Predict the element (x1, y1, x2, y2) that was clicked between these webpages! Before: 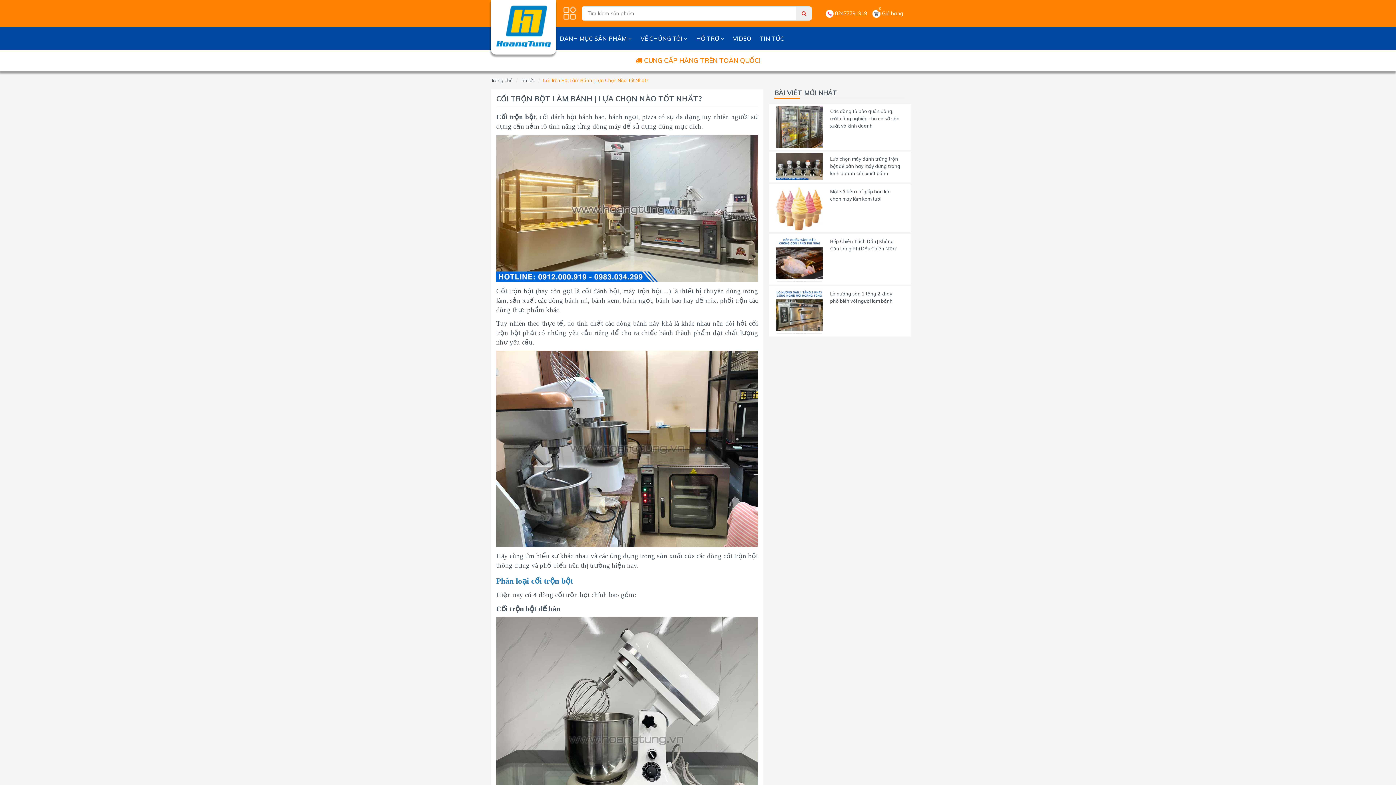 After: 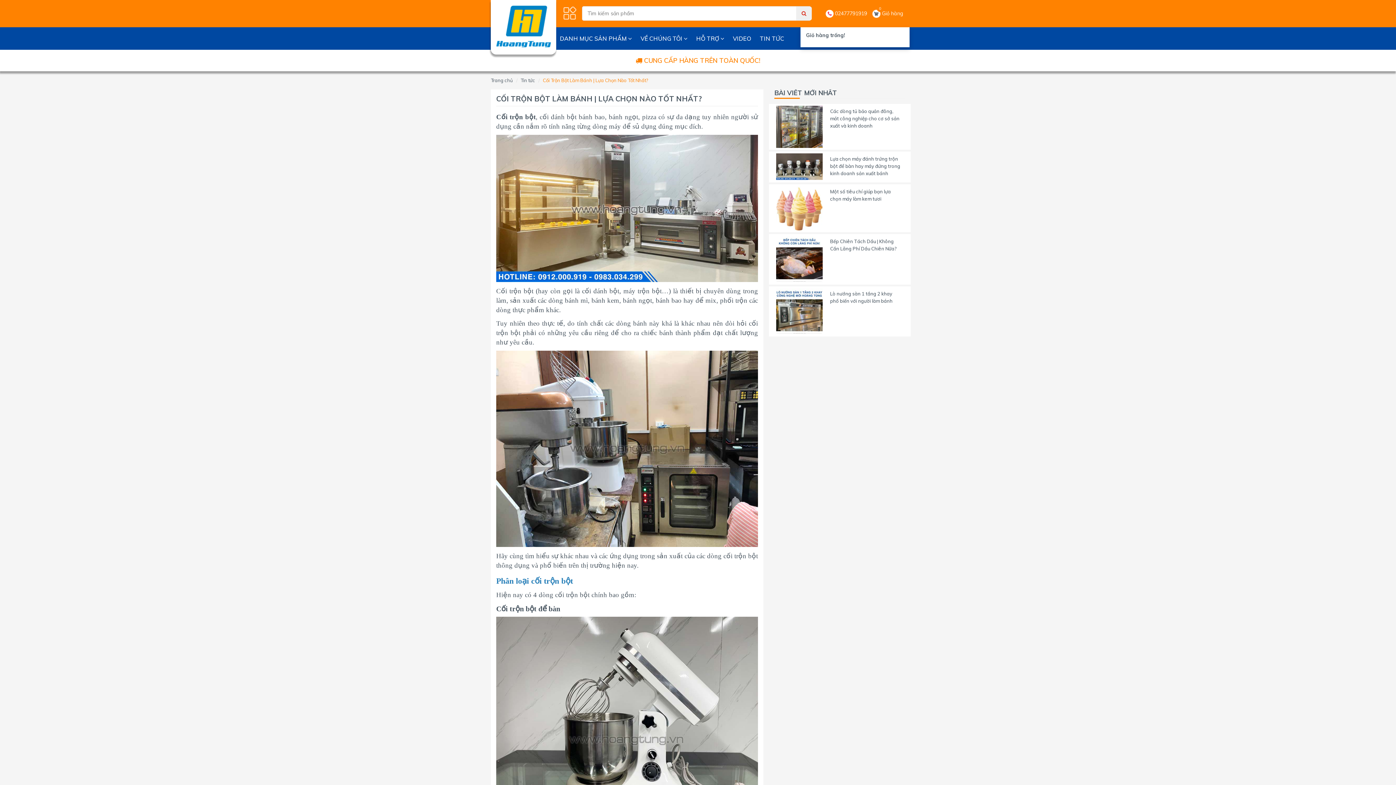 Action: bbox: (882, 10, 903, 16) label: Giỏ hàng